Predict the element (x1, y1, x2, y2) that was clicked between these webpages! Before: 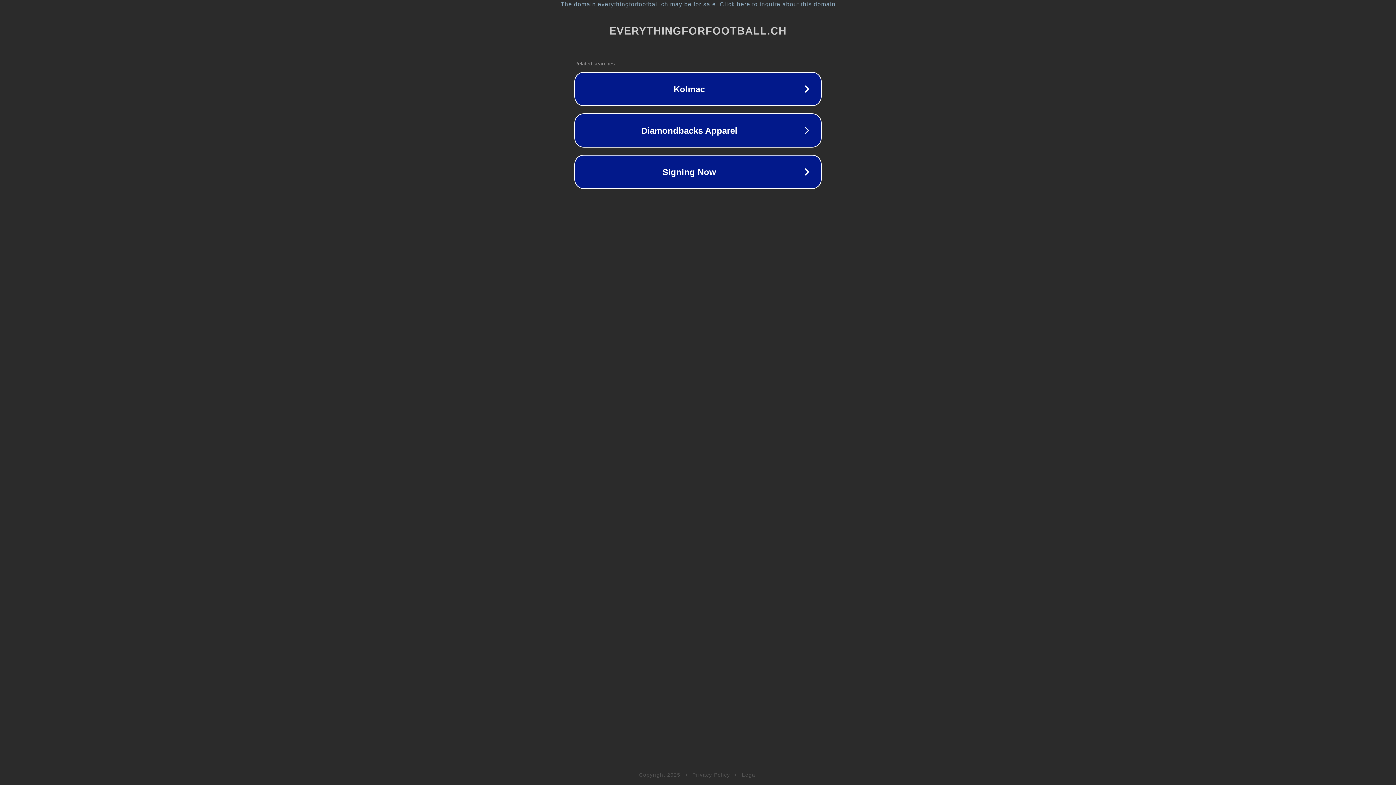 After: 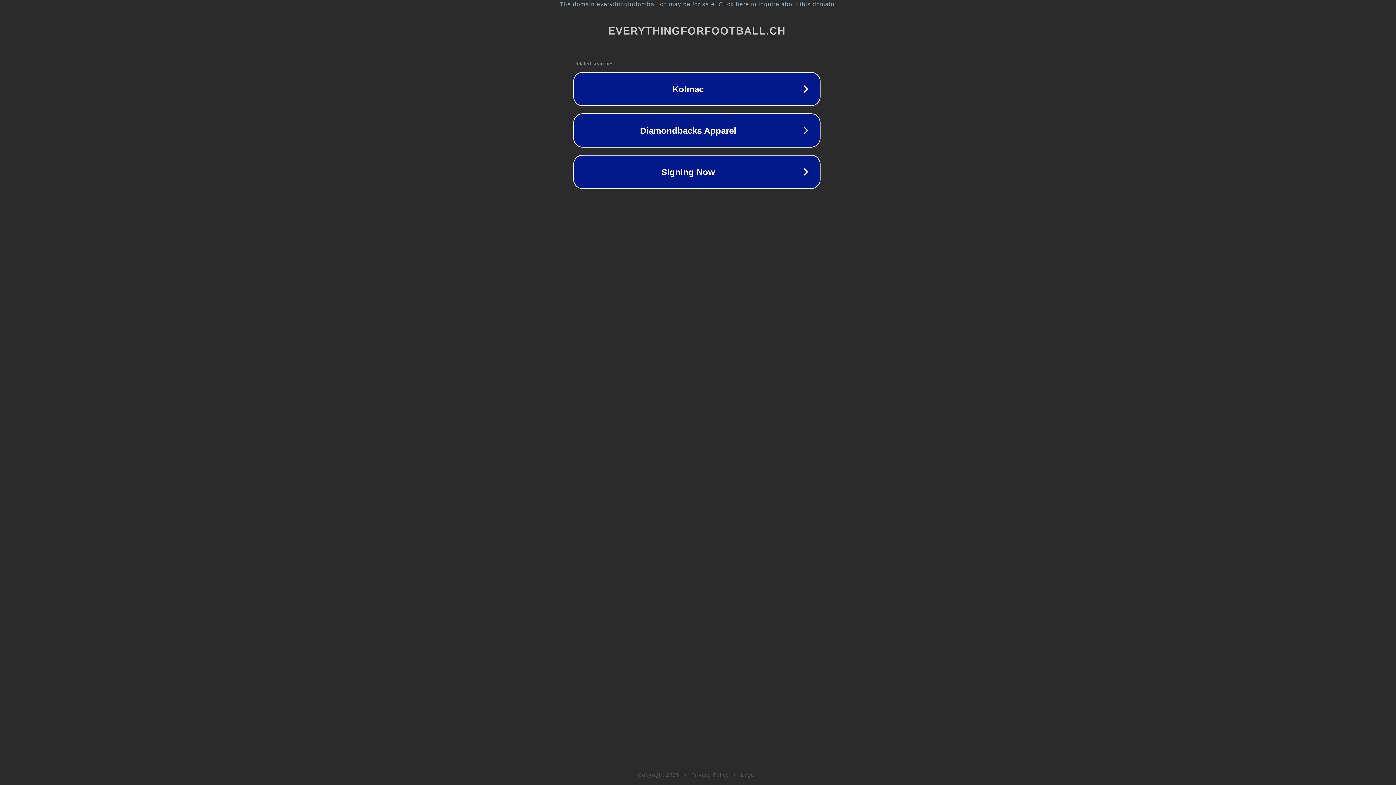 Action: bbox: (1, 1, 1397, 7) label: The domain everythingforfootball.ch may be for sale. Click here to inquire about this domain.